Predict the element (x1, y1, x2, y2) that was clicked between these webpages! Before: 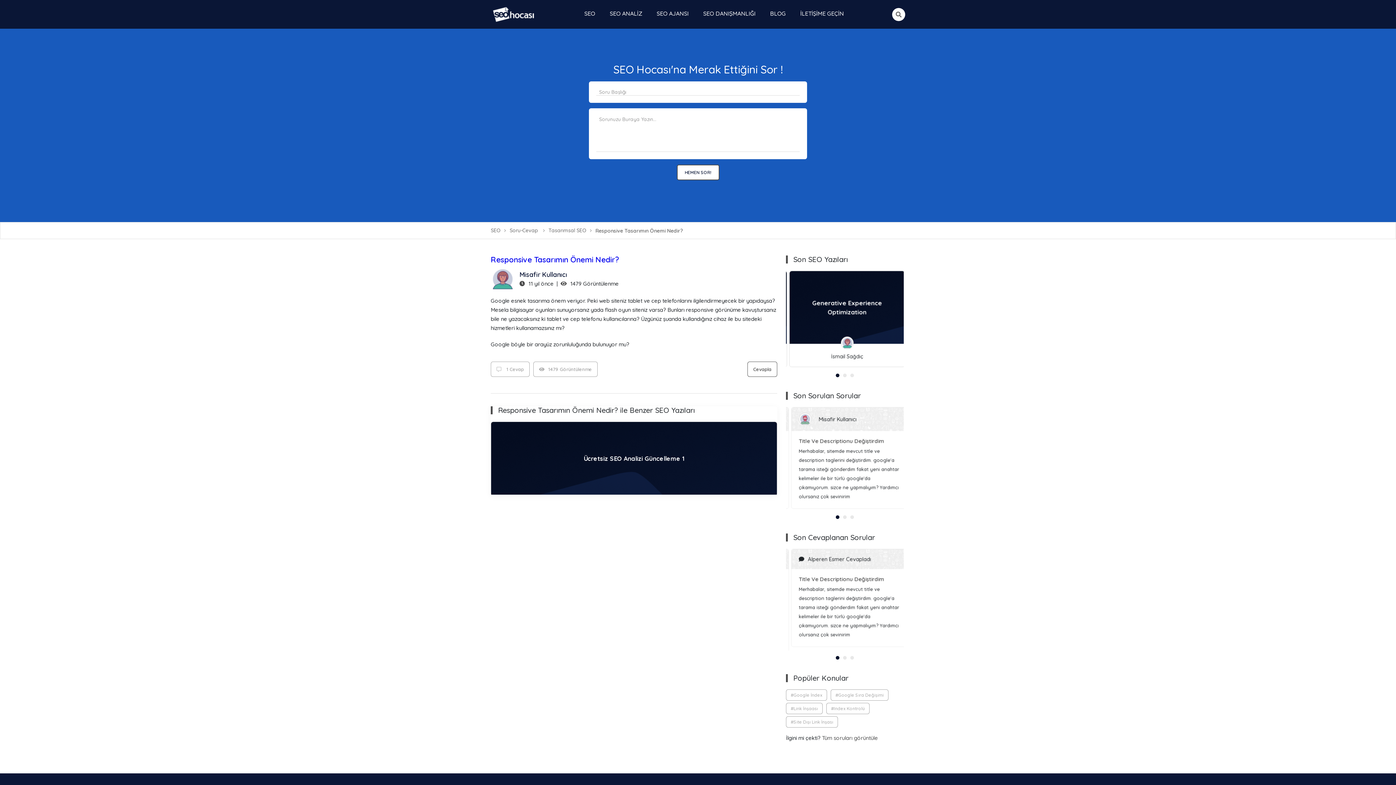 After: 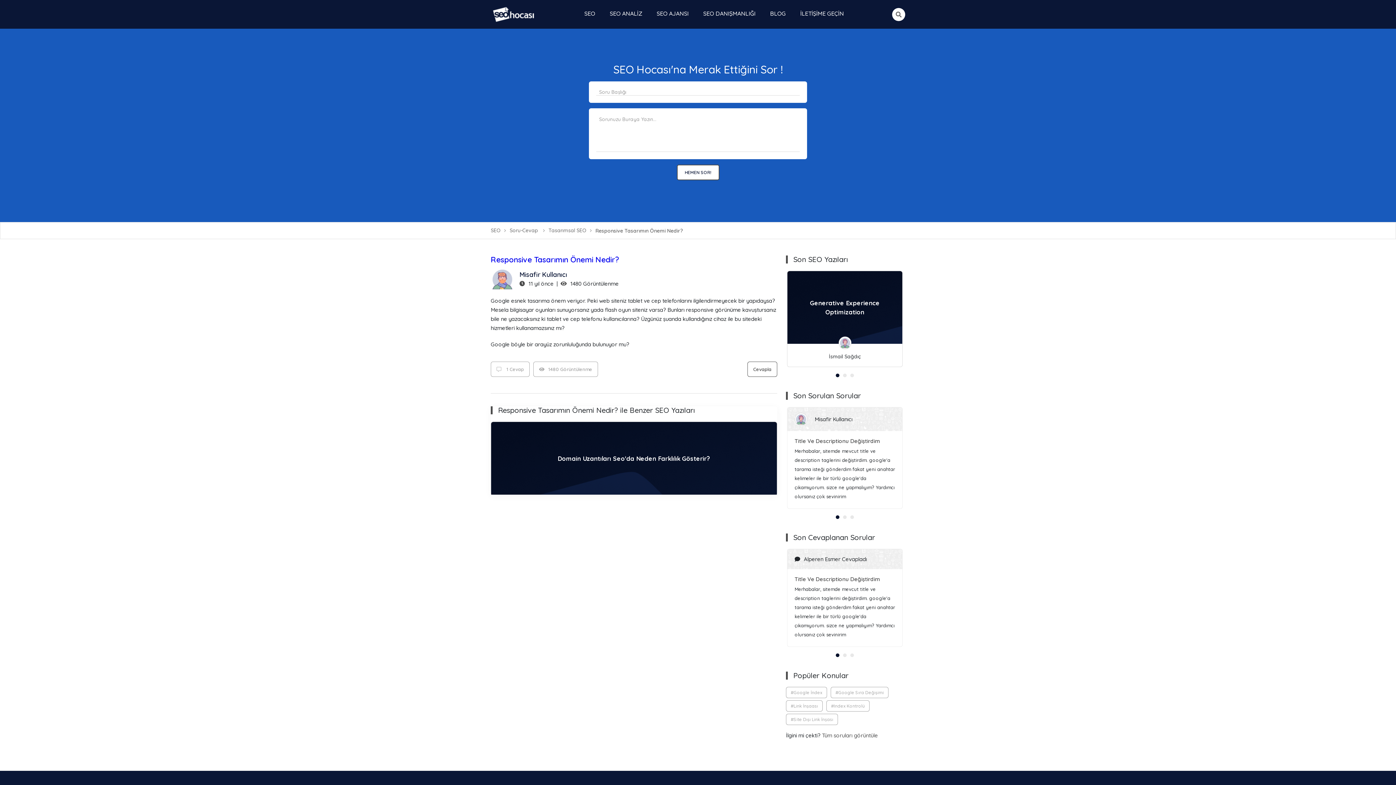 Action: bbox: (490, 254, 619, 264) label: Responsive Tasarımın Önemi Nedir?